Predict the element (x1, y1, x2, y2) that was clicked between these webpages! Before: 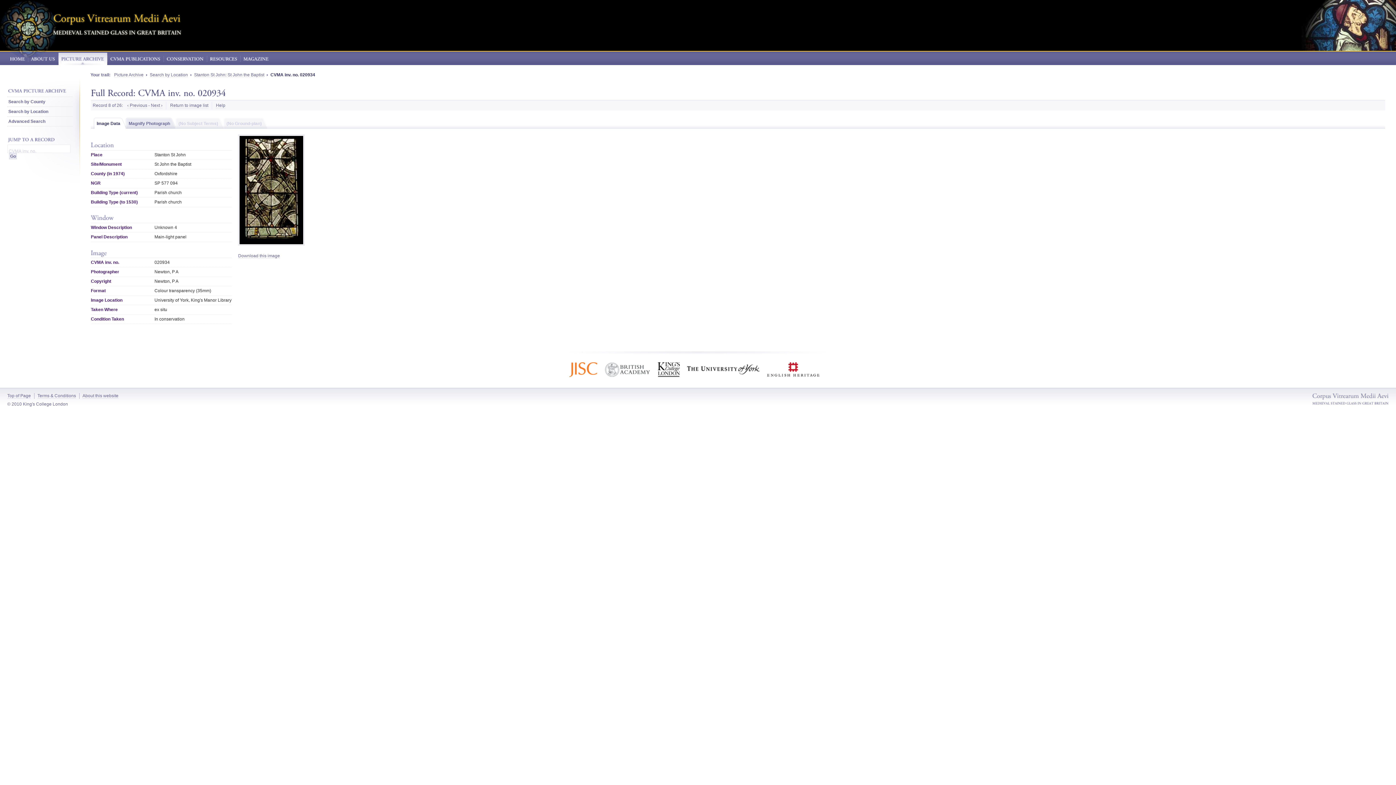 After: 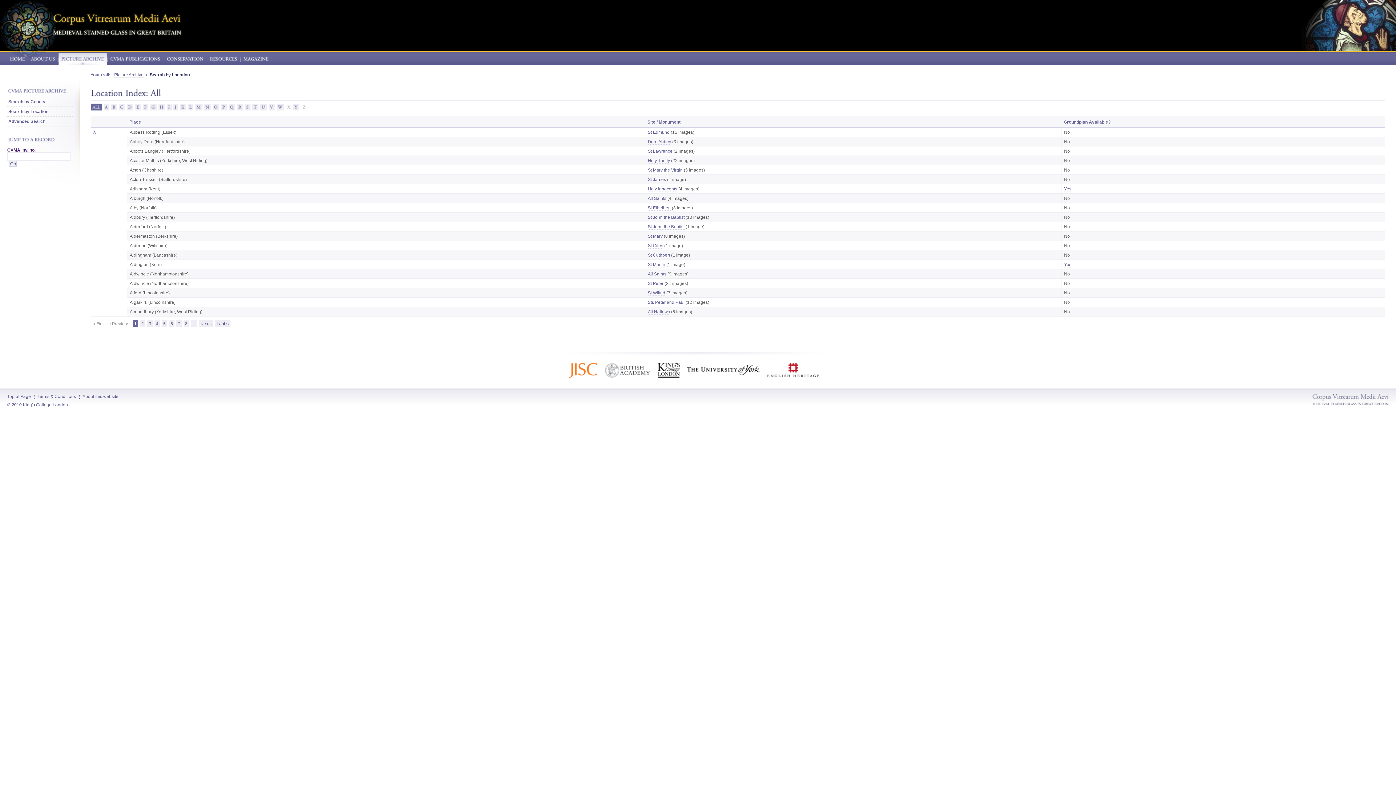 Action: label: Search by Location bbox: (149, 72, 188, 77)